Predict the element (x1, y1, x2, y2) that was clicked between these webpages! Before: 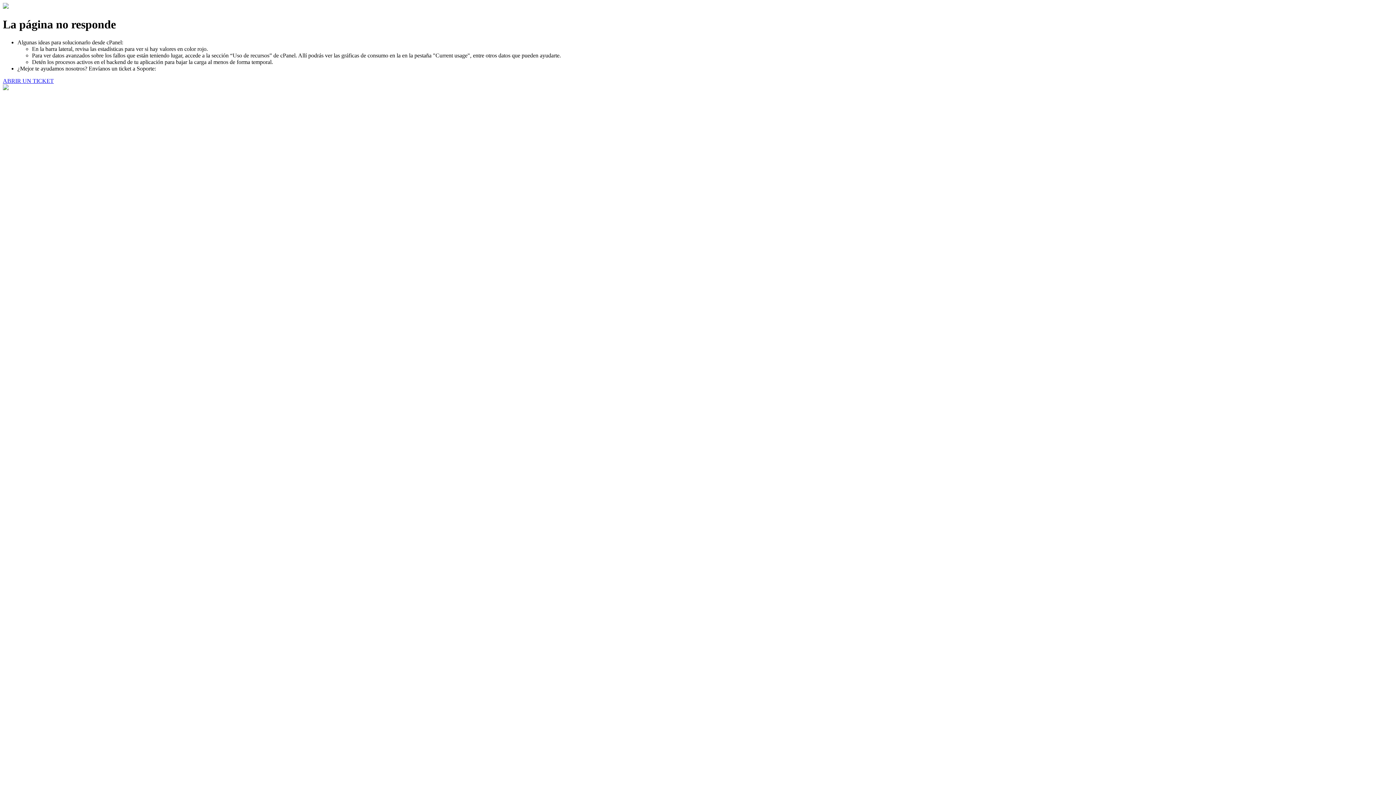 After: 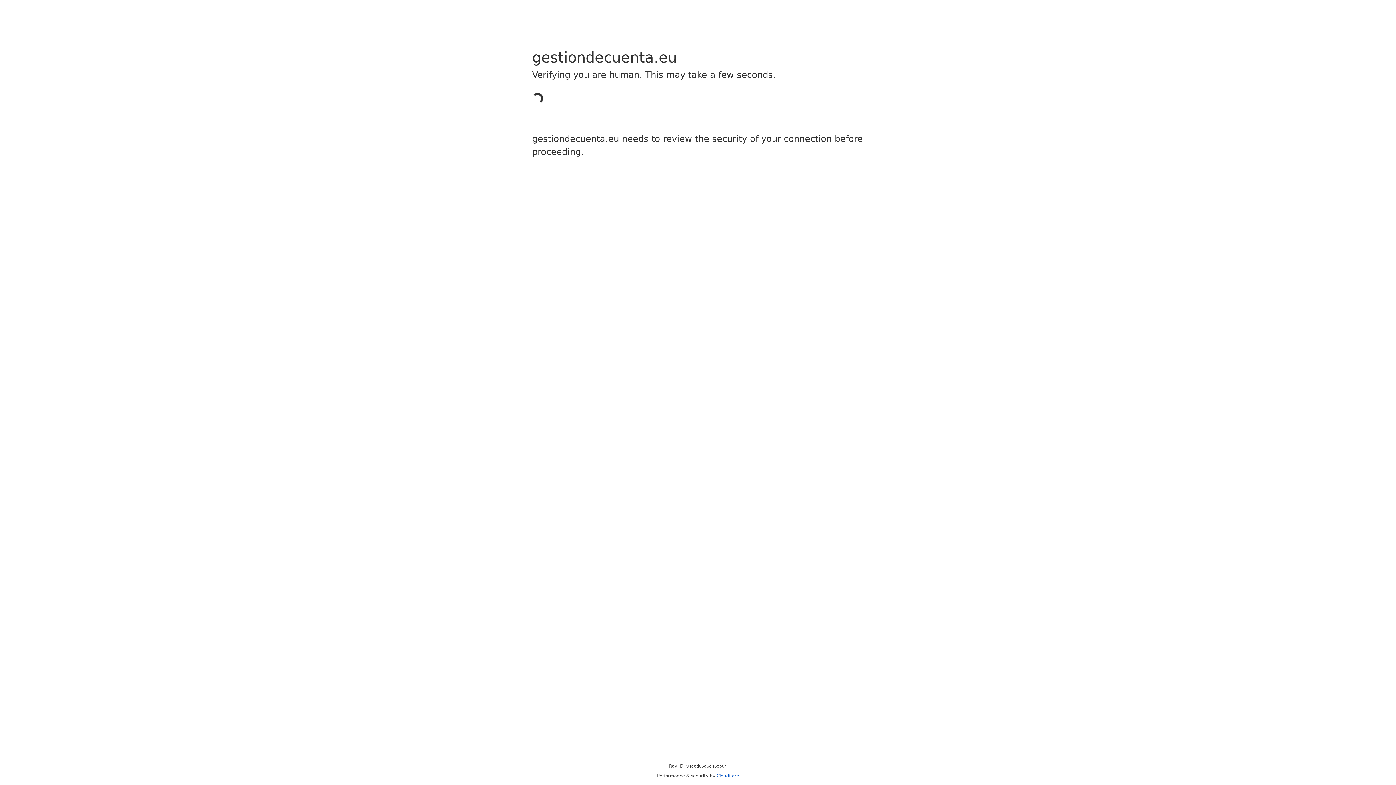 Action: bbox: (2, 77, 53, 83) label: ABRIR UN TICKET